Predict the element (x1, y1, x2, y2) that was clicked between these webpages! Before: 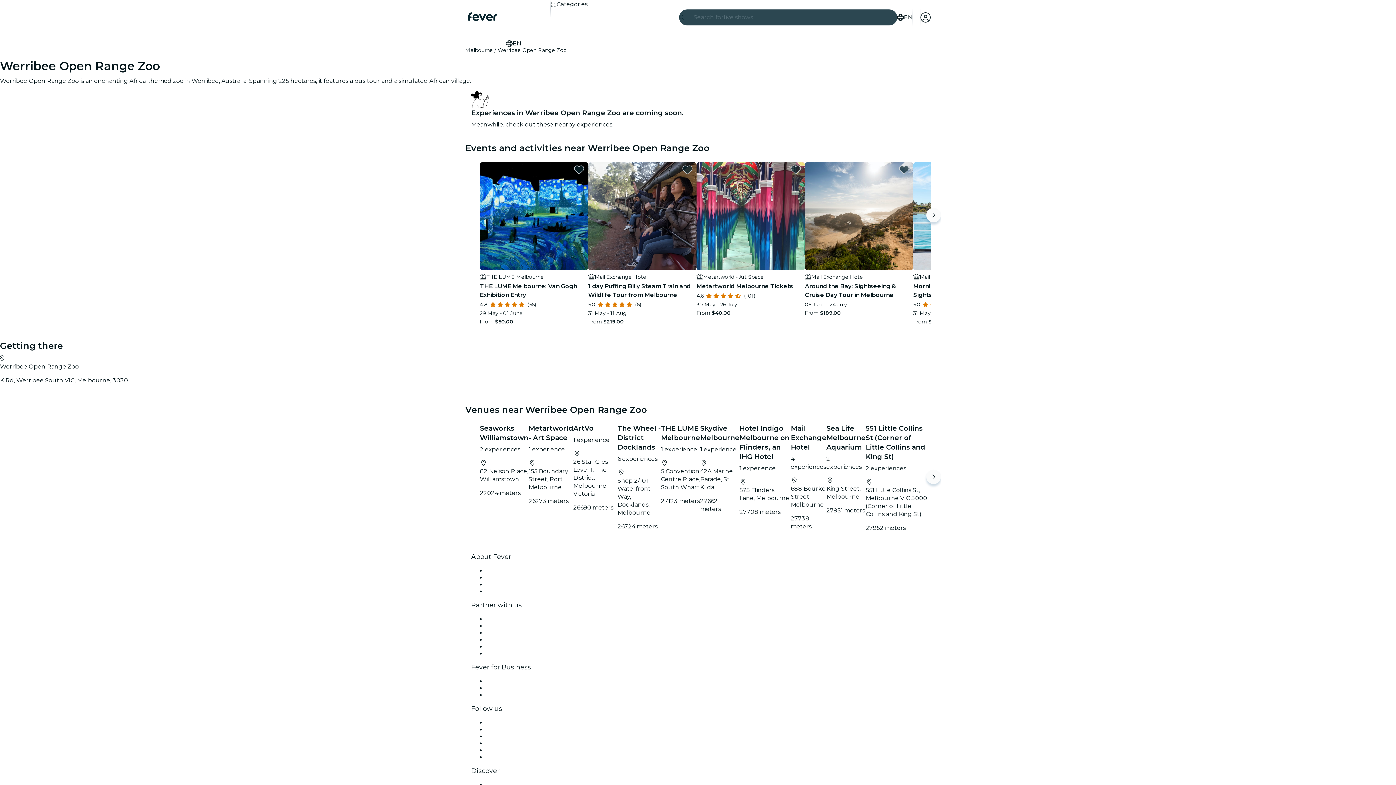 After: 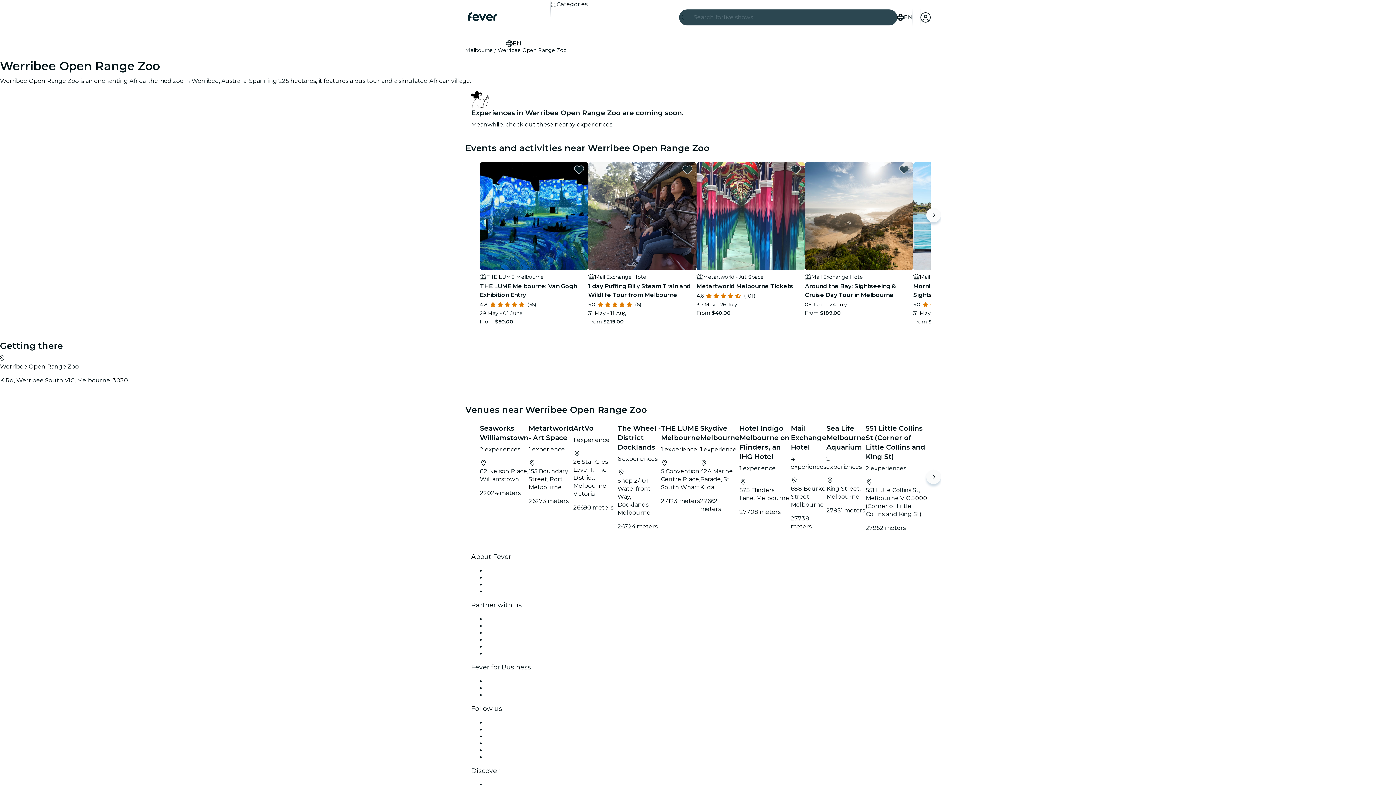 Action: bbox: (485, 678, 563, 684) label: Private events & group tickets